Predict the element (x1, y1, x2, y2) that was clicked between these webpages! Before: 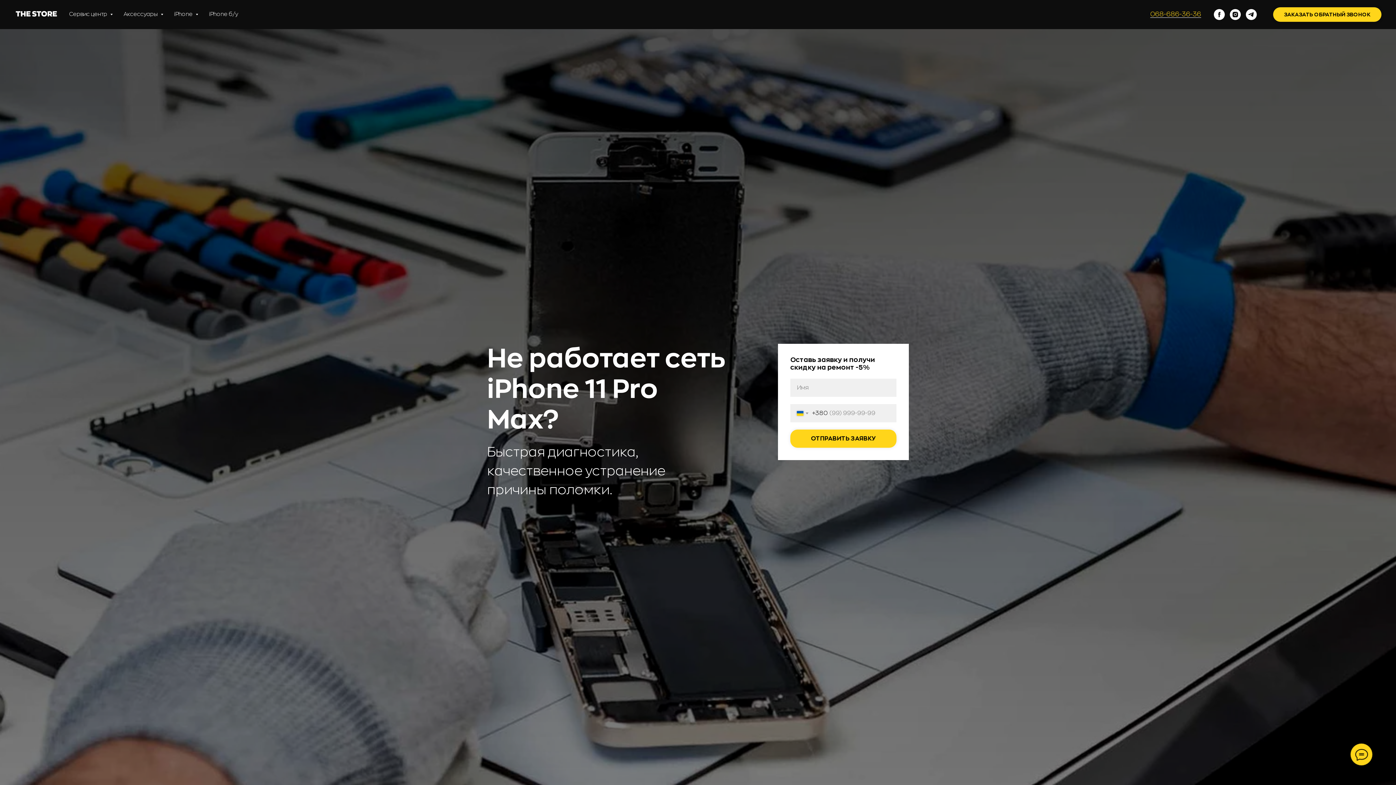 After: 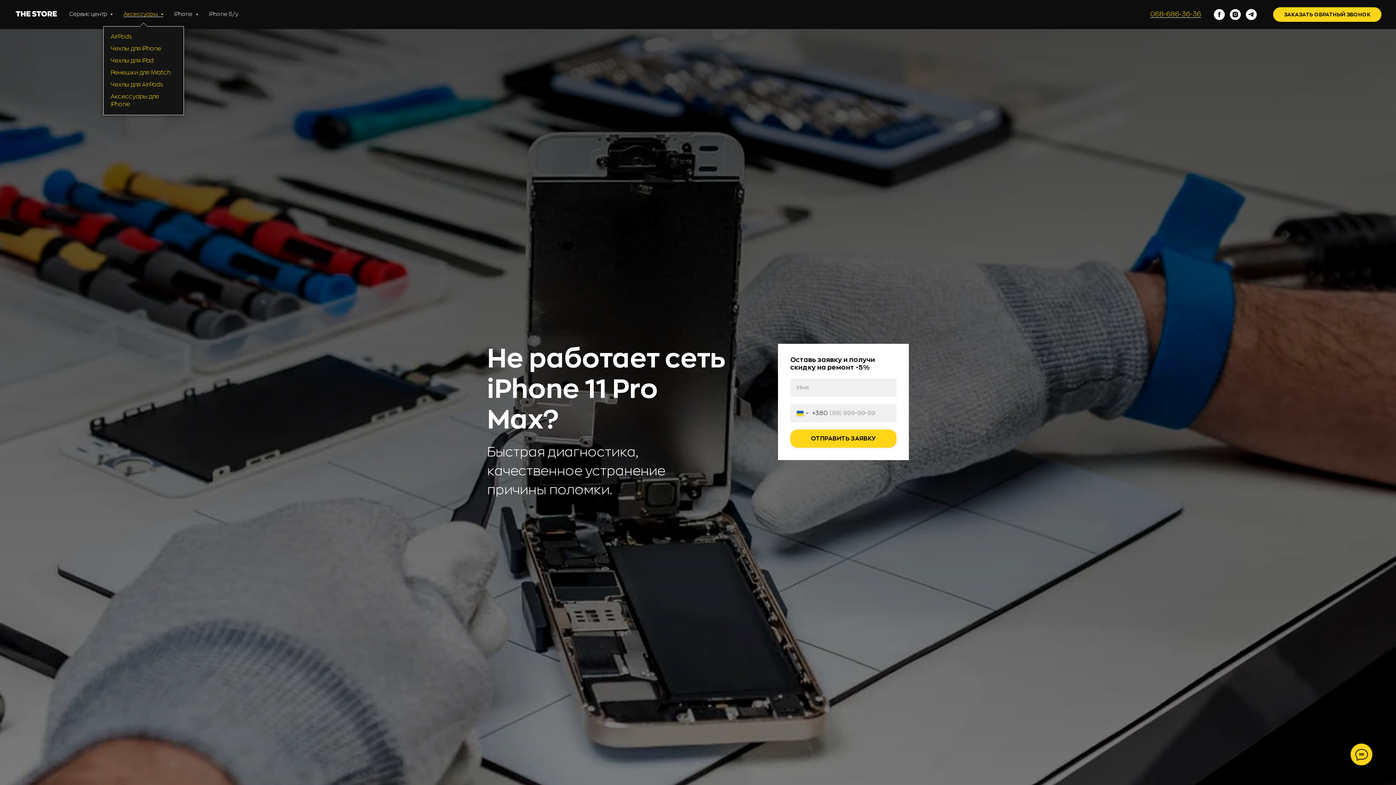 Action: bbox: (123, 11, 163, 17) label: Аксессуары 